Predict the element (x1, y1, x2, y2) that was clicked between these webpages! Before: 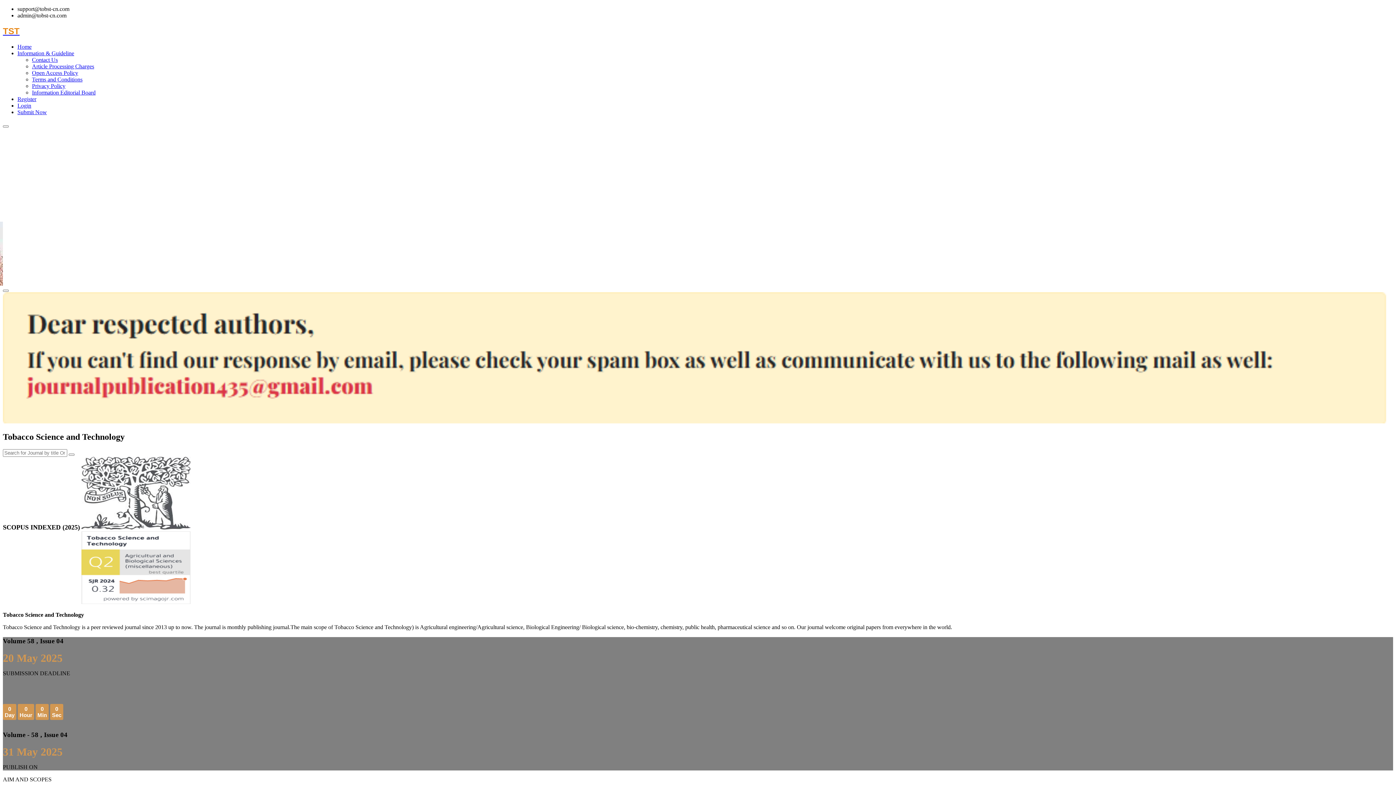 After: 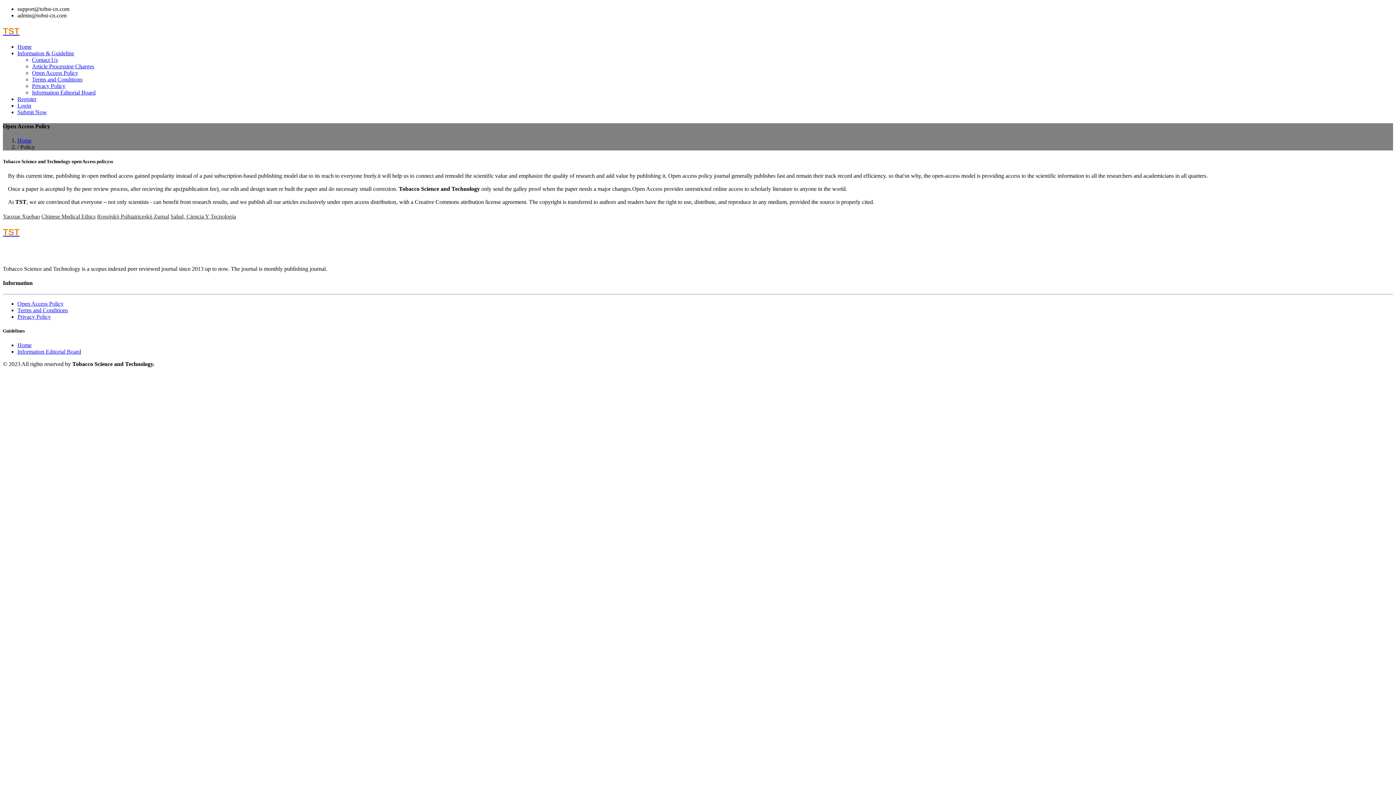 Action: bbox: (32, 69, 78, 75) label: Open Access Policy